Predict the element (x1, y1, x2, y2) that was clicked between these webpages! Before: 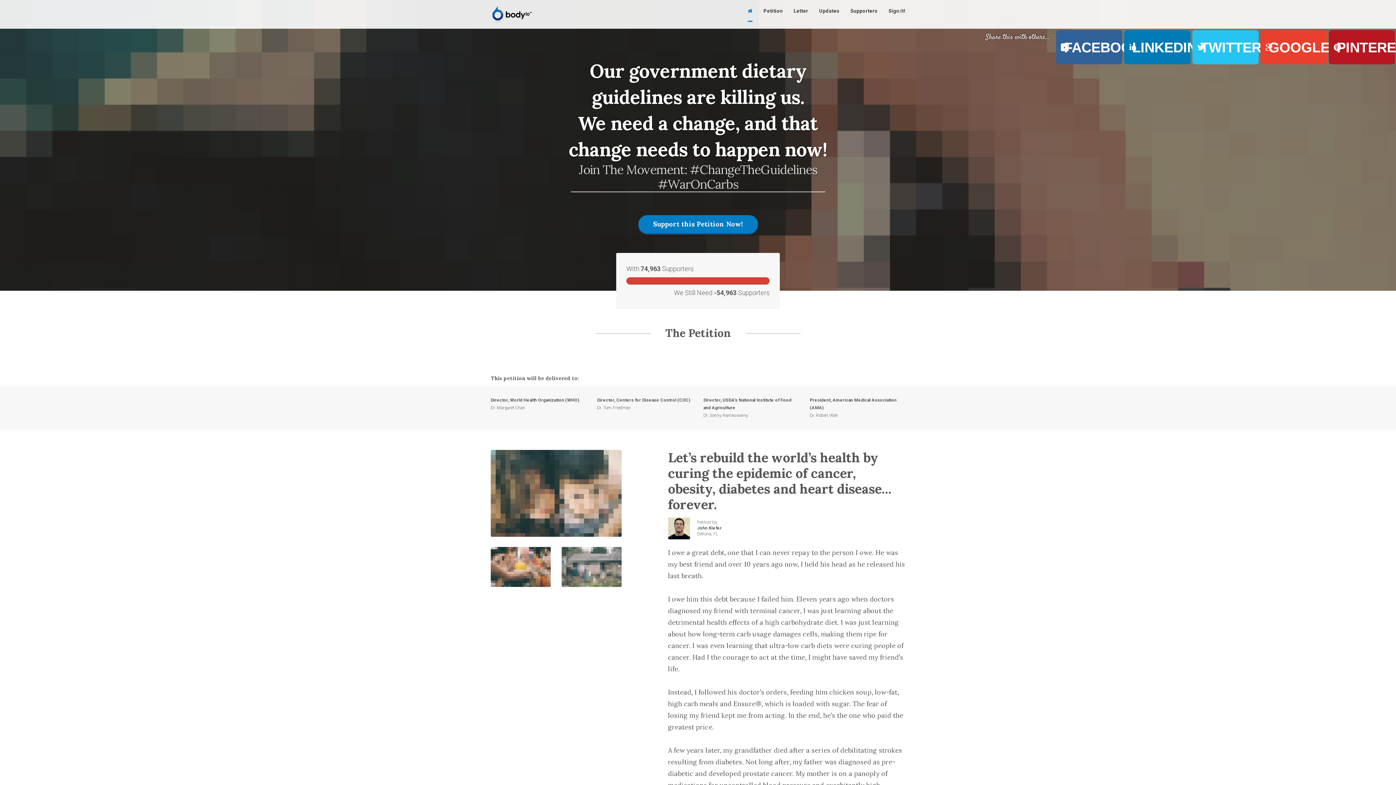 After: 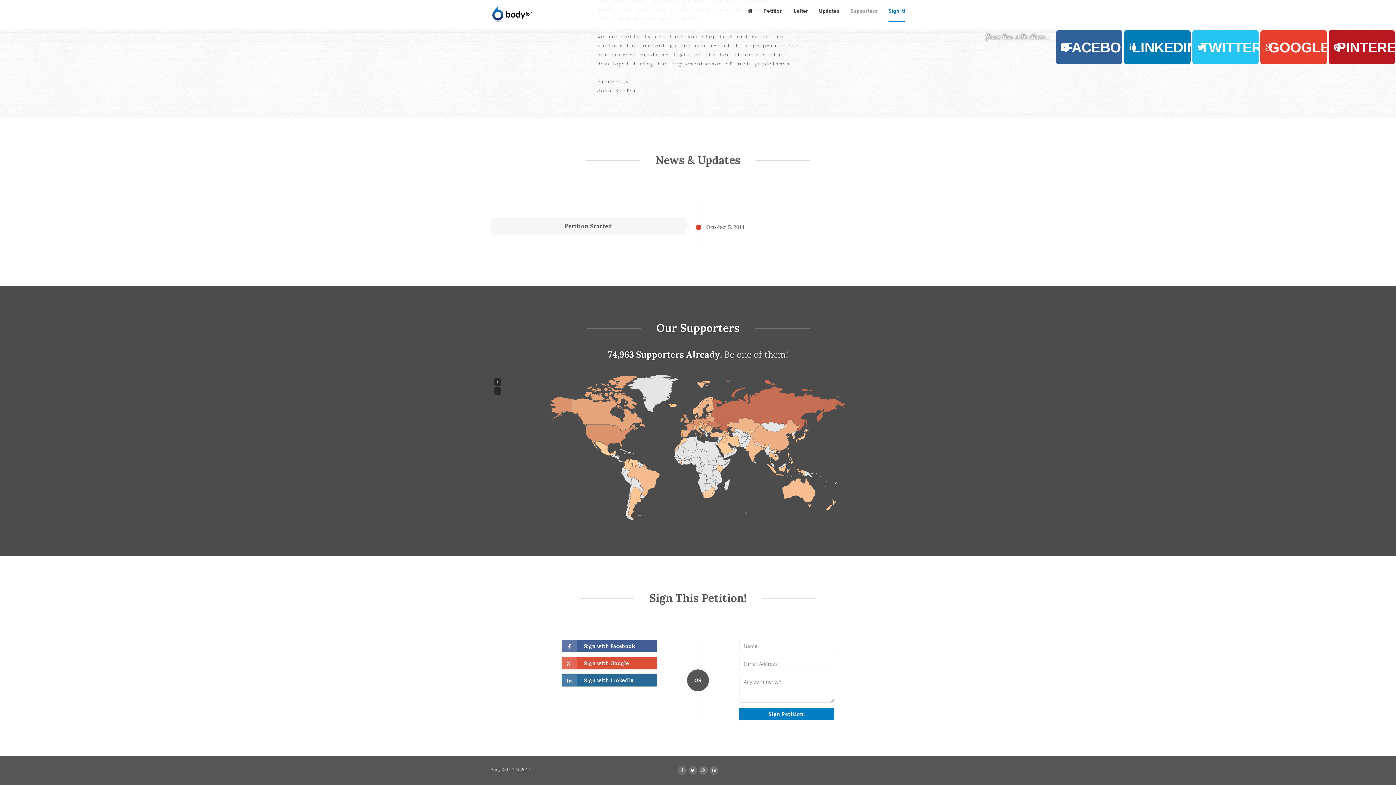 Action: label: Supporters bbox: (850, 0, 877, 21)